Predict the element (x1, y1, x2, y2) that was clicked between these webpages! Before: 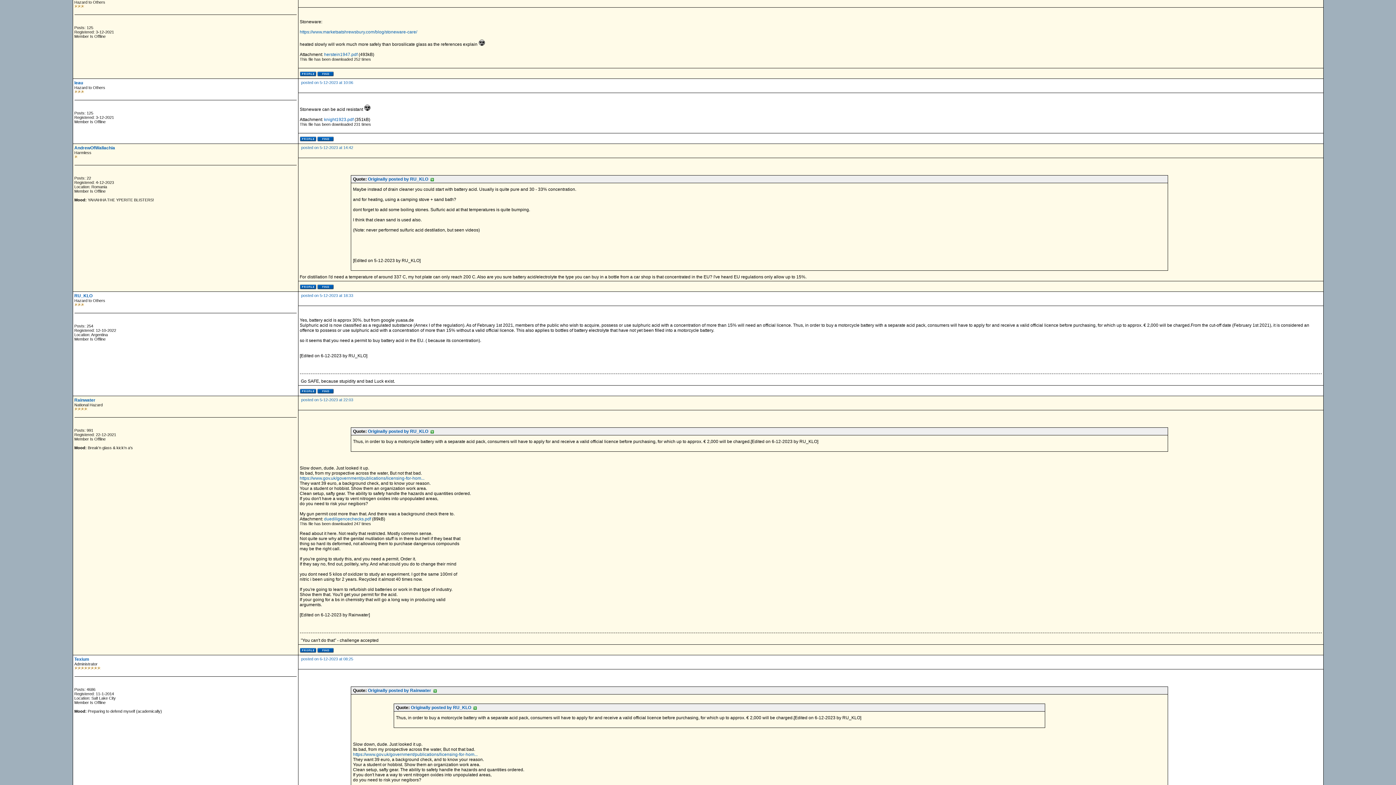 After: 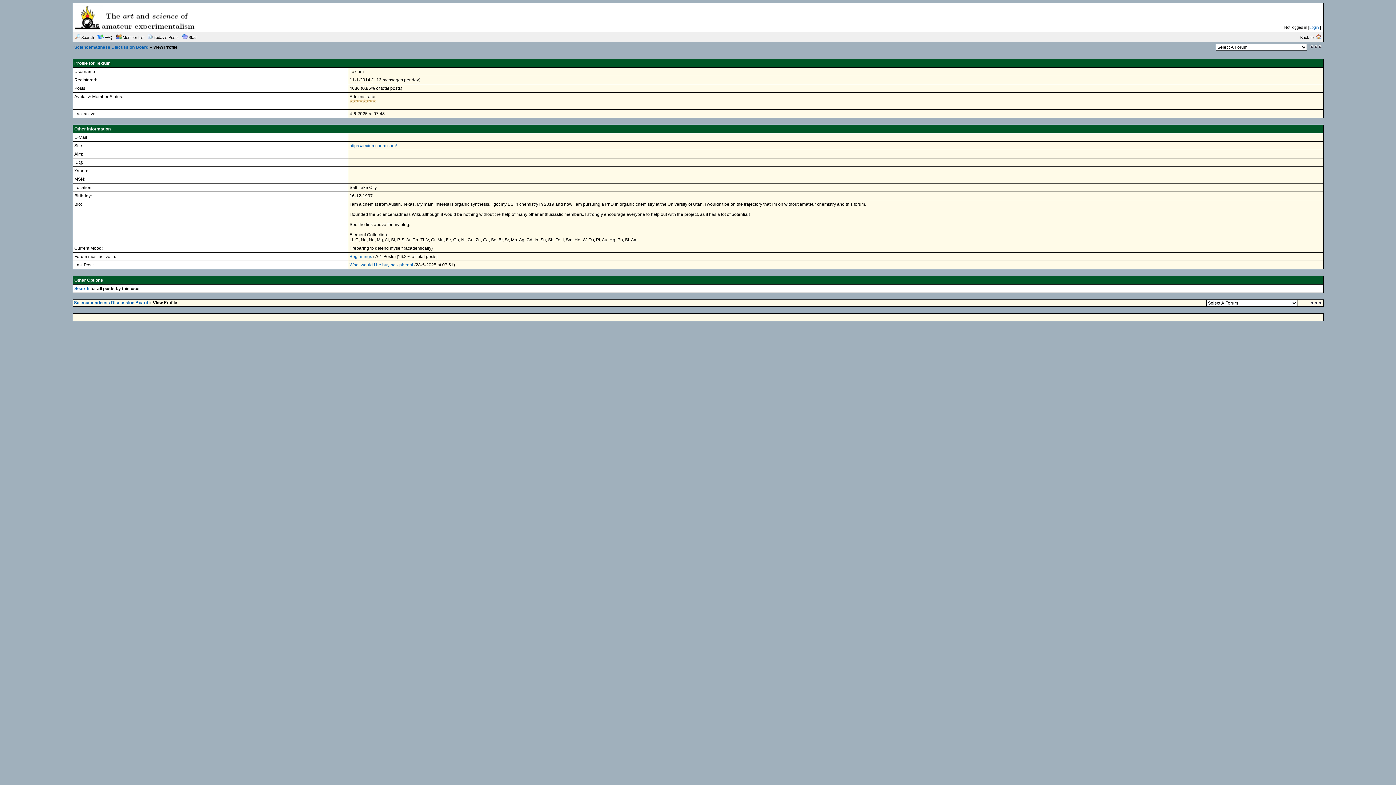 Action: bbox: (74, 657, 89, 662) label: Texium